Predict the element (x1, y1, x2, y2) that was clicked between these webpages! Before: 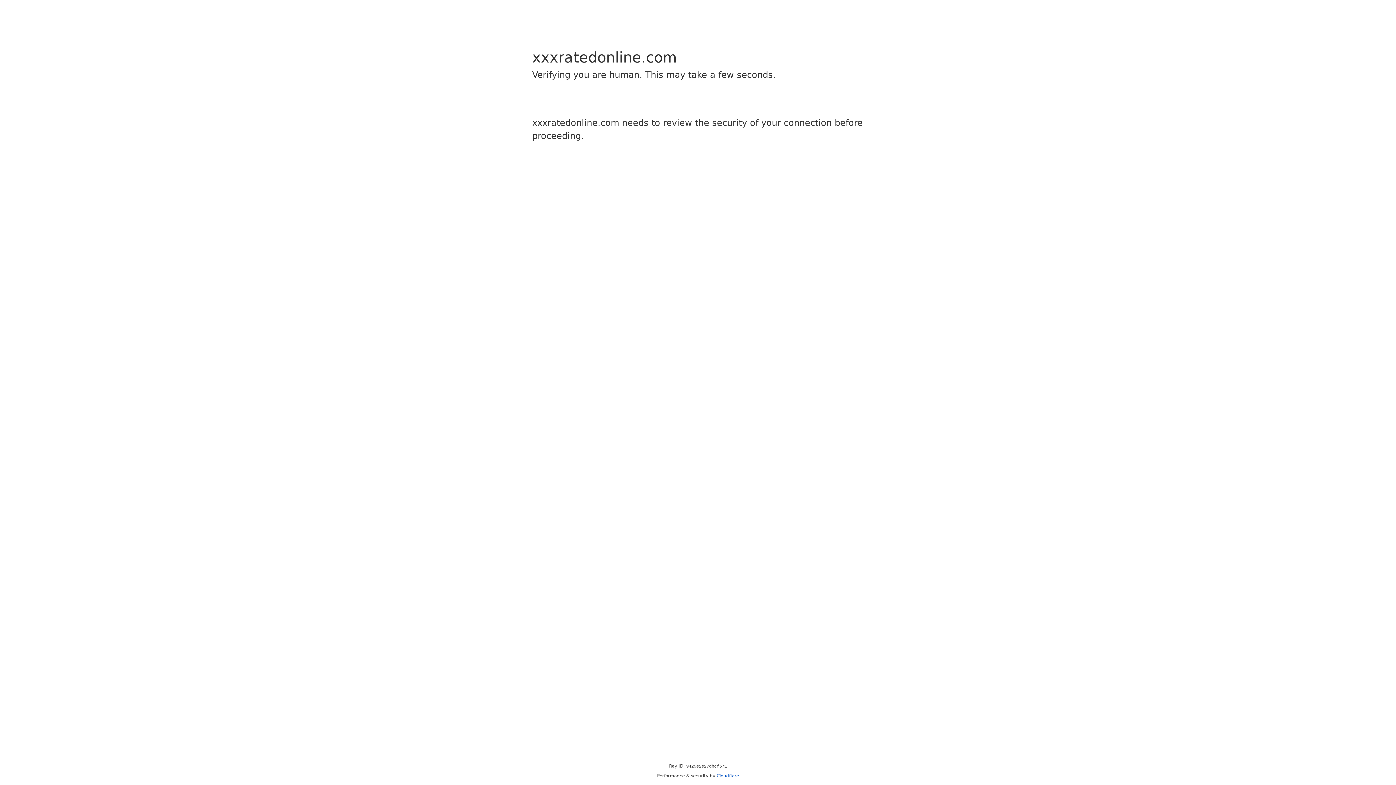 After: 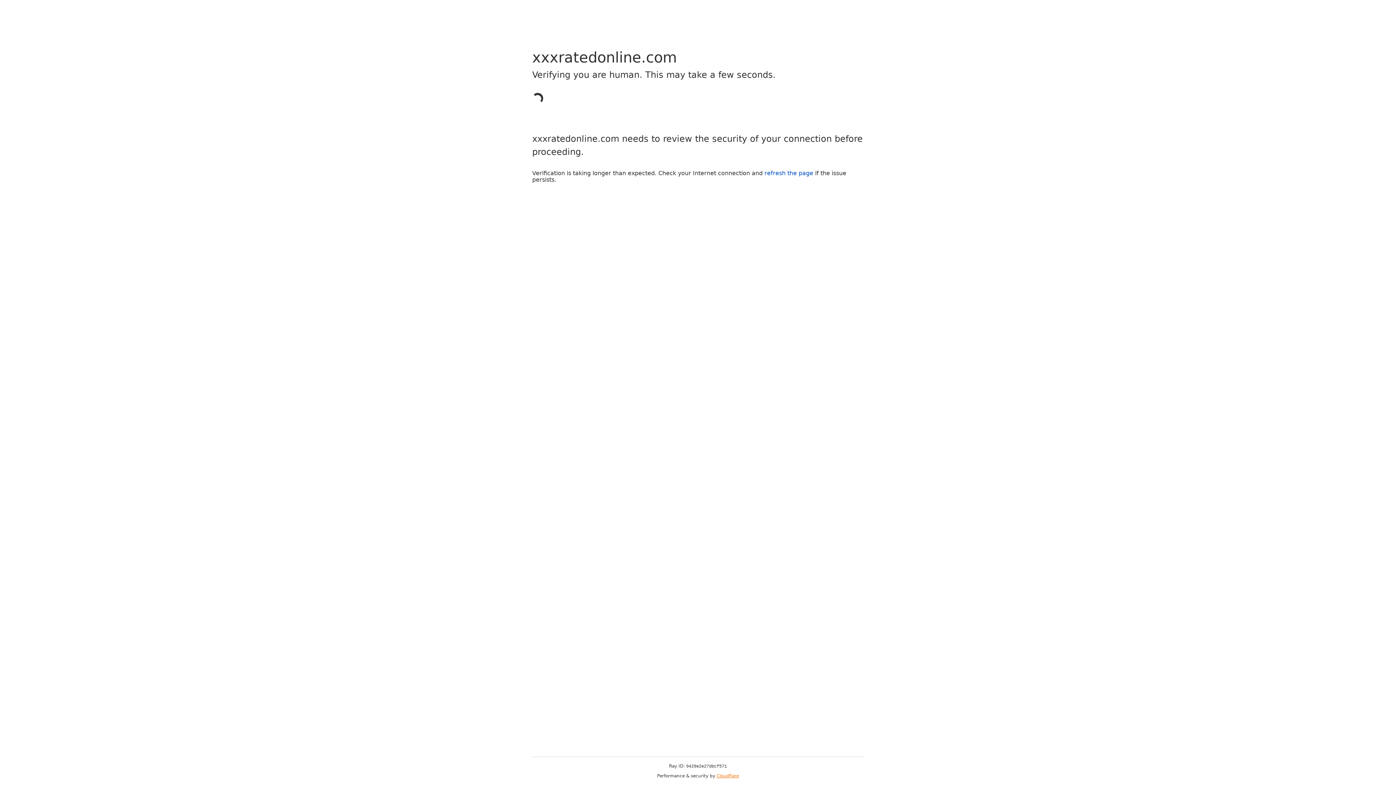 Action: bbox: (716, 773, 739, 778) label: Cloudflare